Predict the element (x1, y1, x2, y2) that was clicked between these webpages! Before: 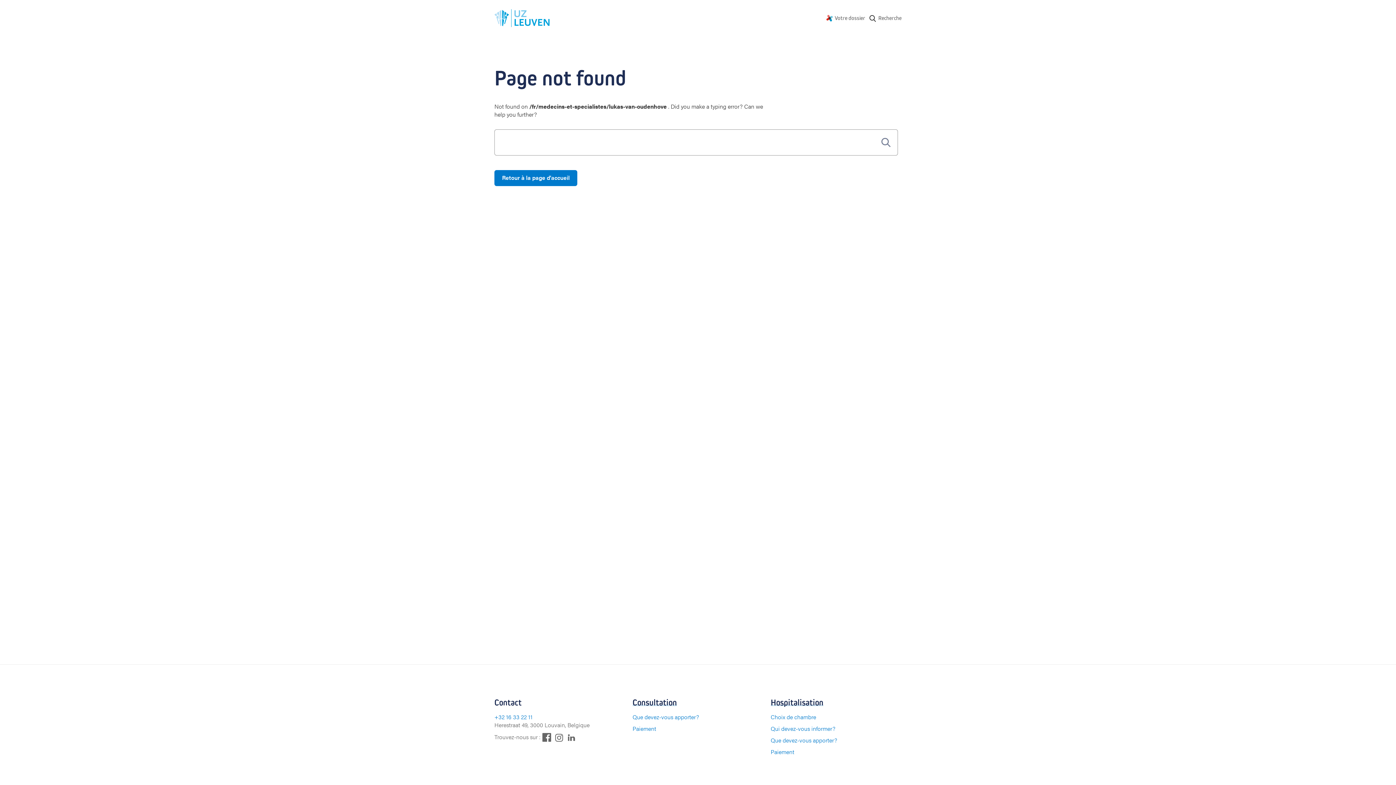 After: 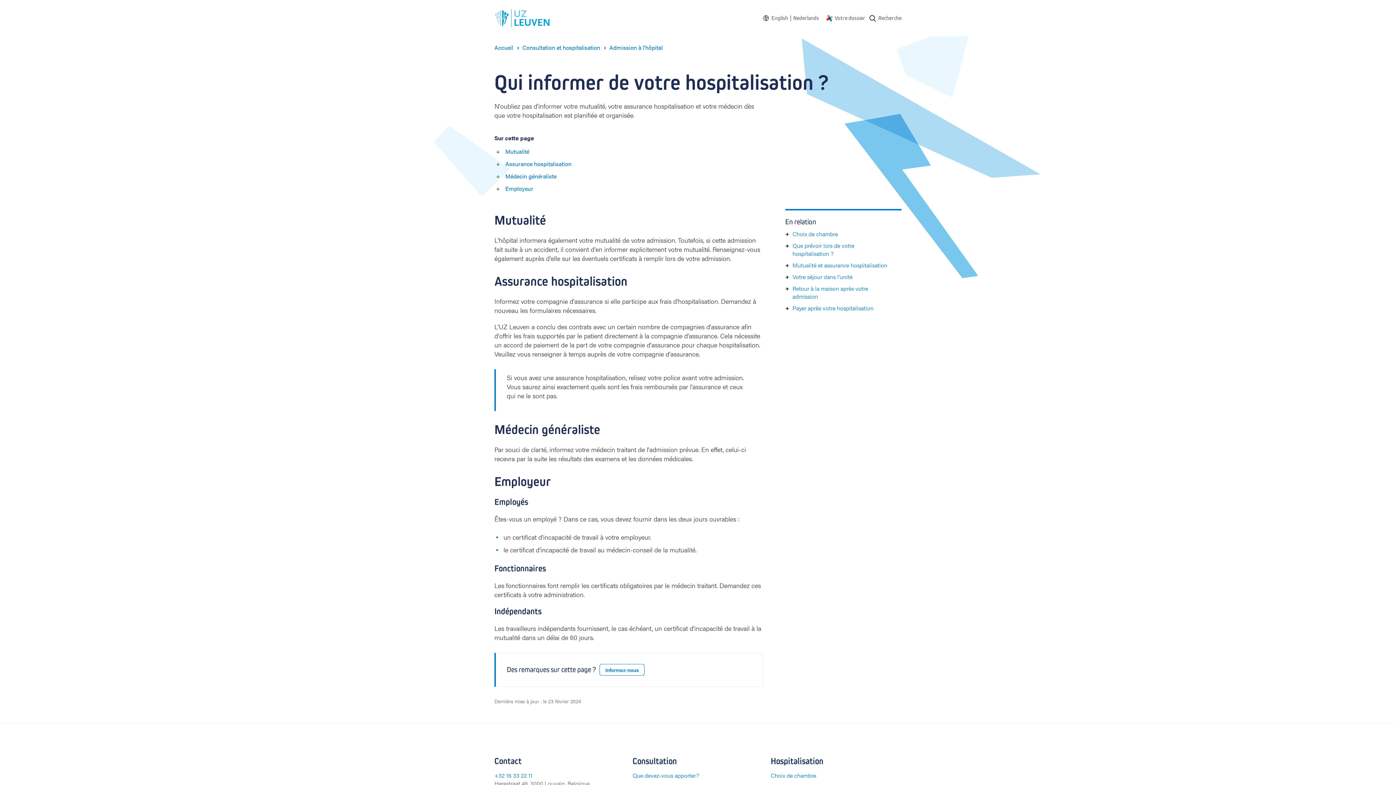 Action: label: Qui devez-vous informer? bbox: (770, 724, 835, 733)